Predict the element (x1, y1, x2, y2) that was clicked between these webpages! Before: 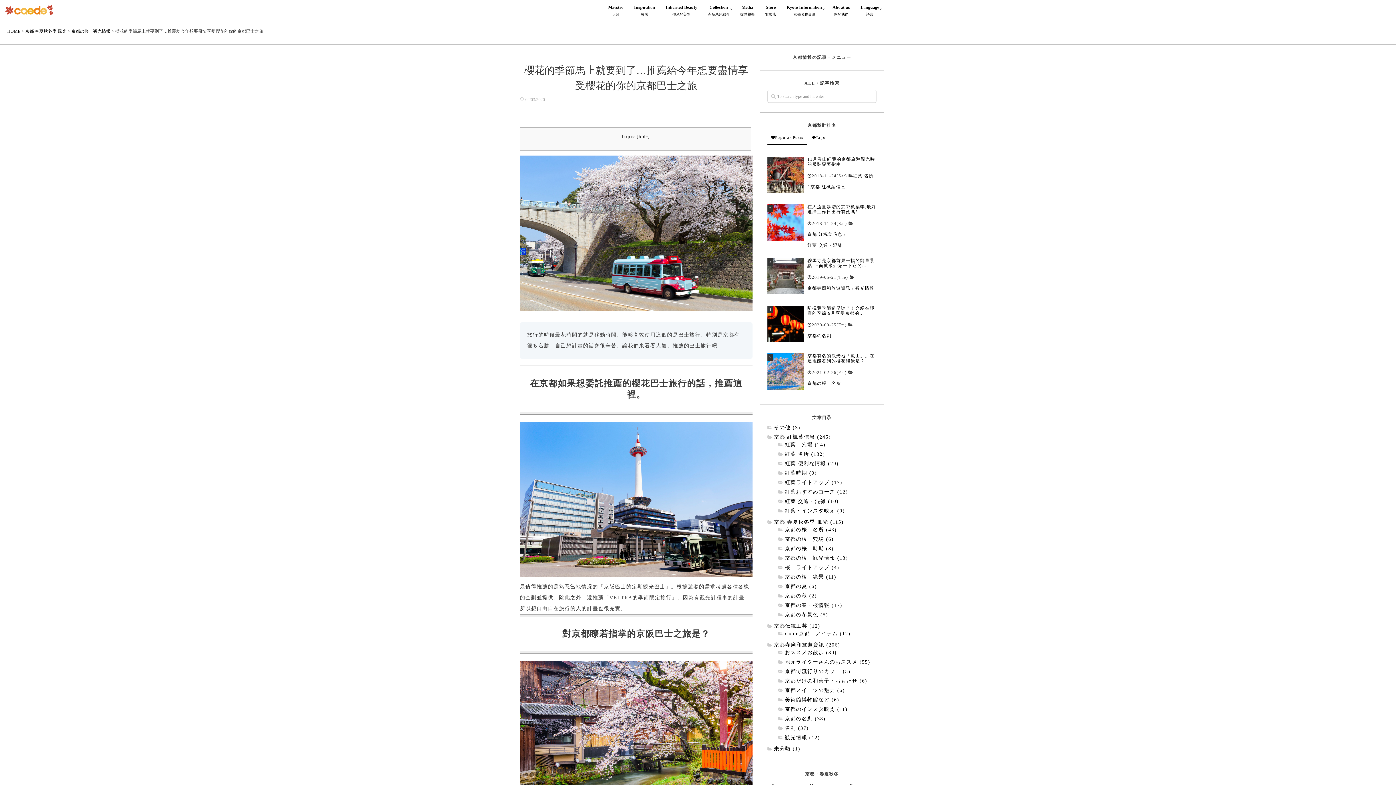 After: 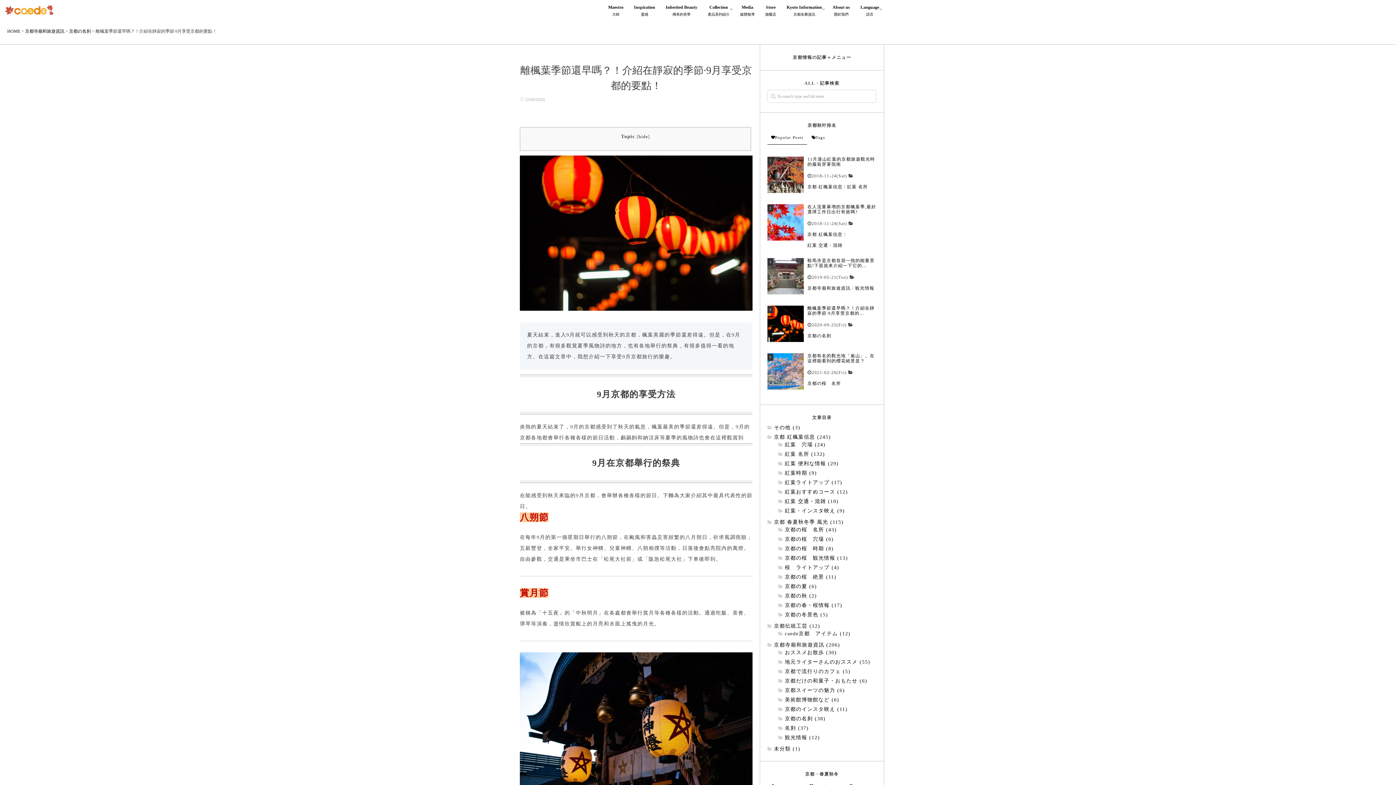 Action: bbox: (767, 305, 804, 342)